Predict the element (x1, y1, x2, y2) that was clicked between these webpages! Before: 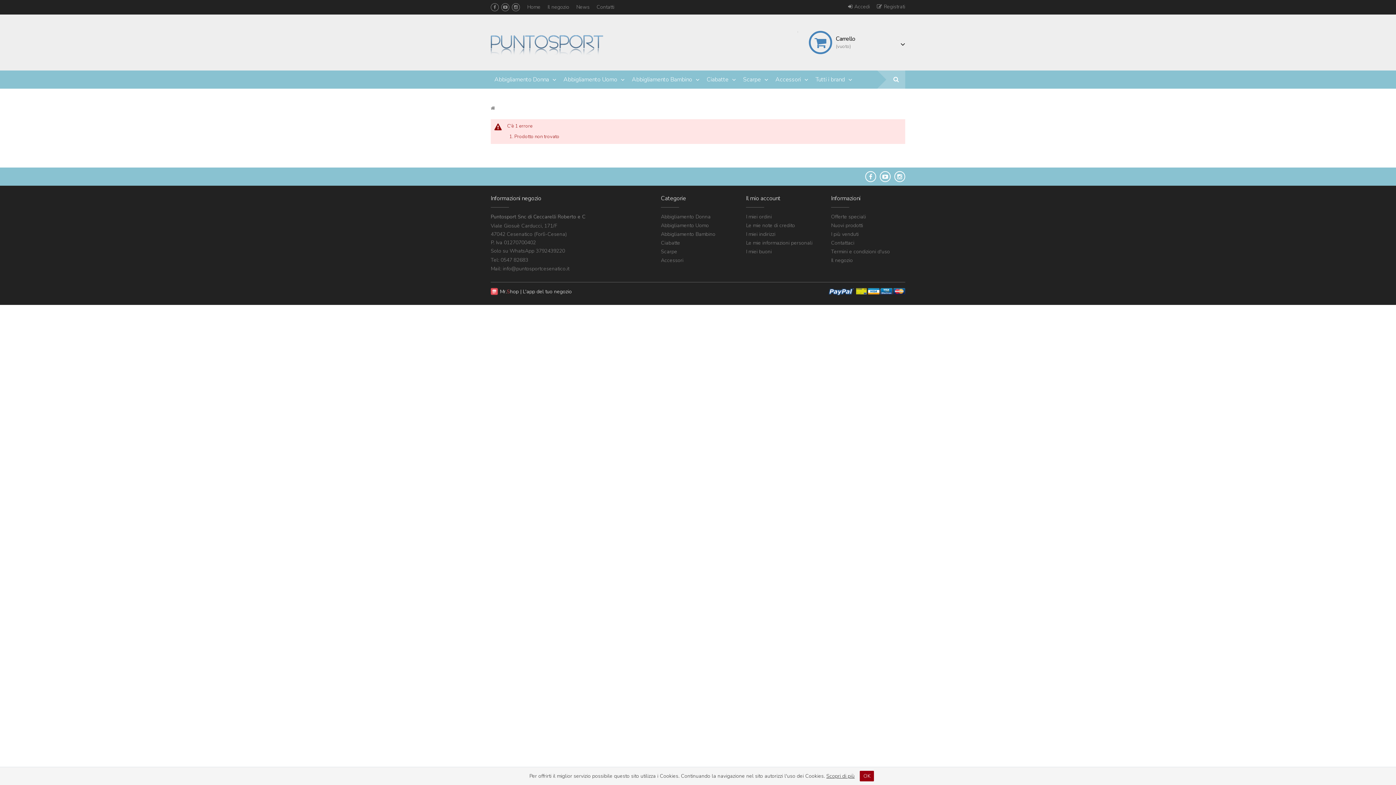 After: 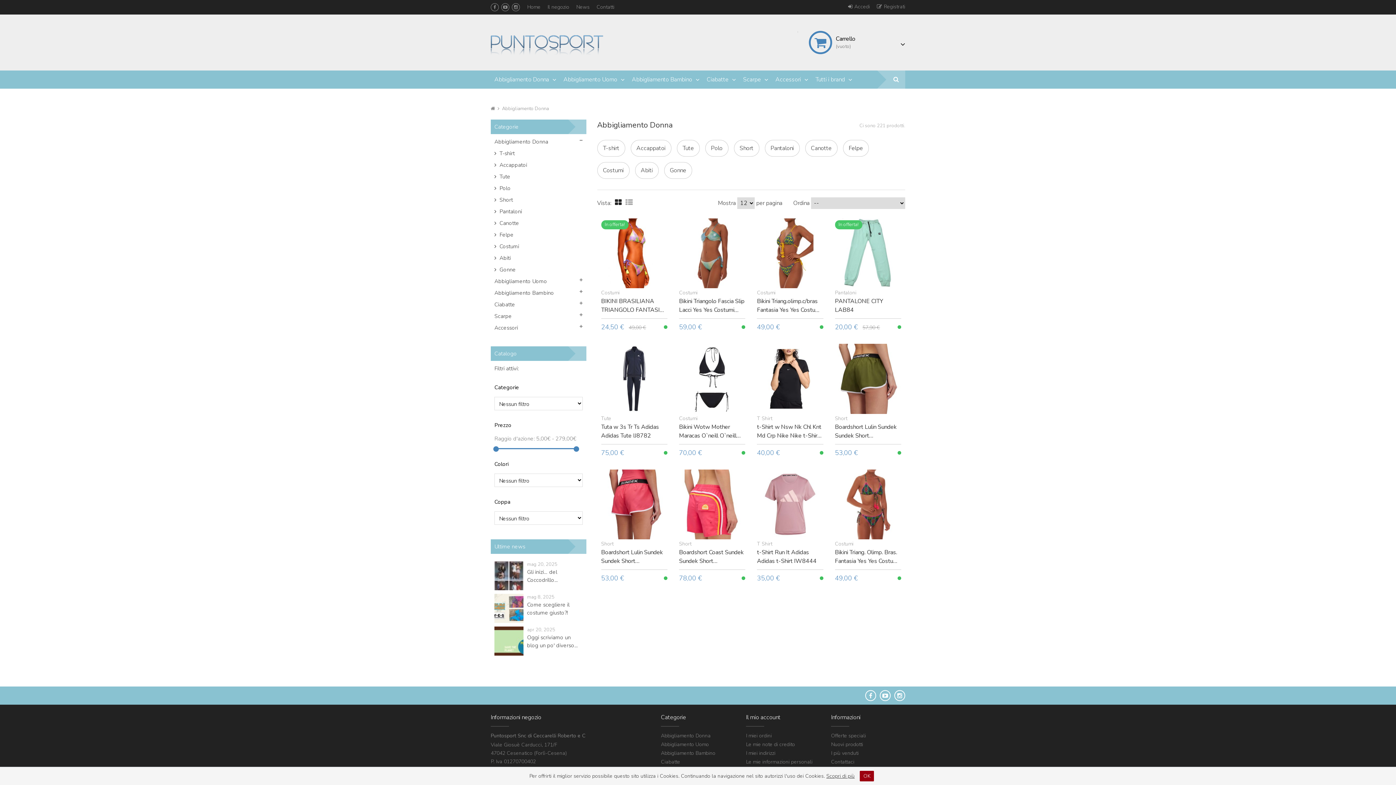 Action: label: Abbigliamento Donna bbox: (661, 213, 710, 220)